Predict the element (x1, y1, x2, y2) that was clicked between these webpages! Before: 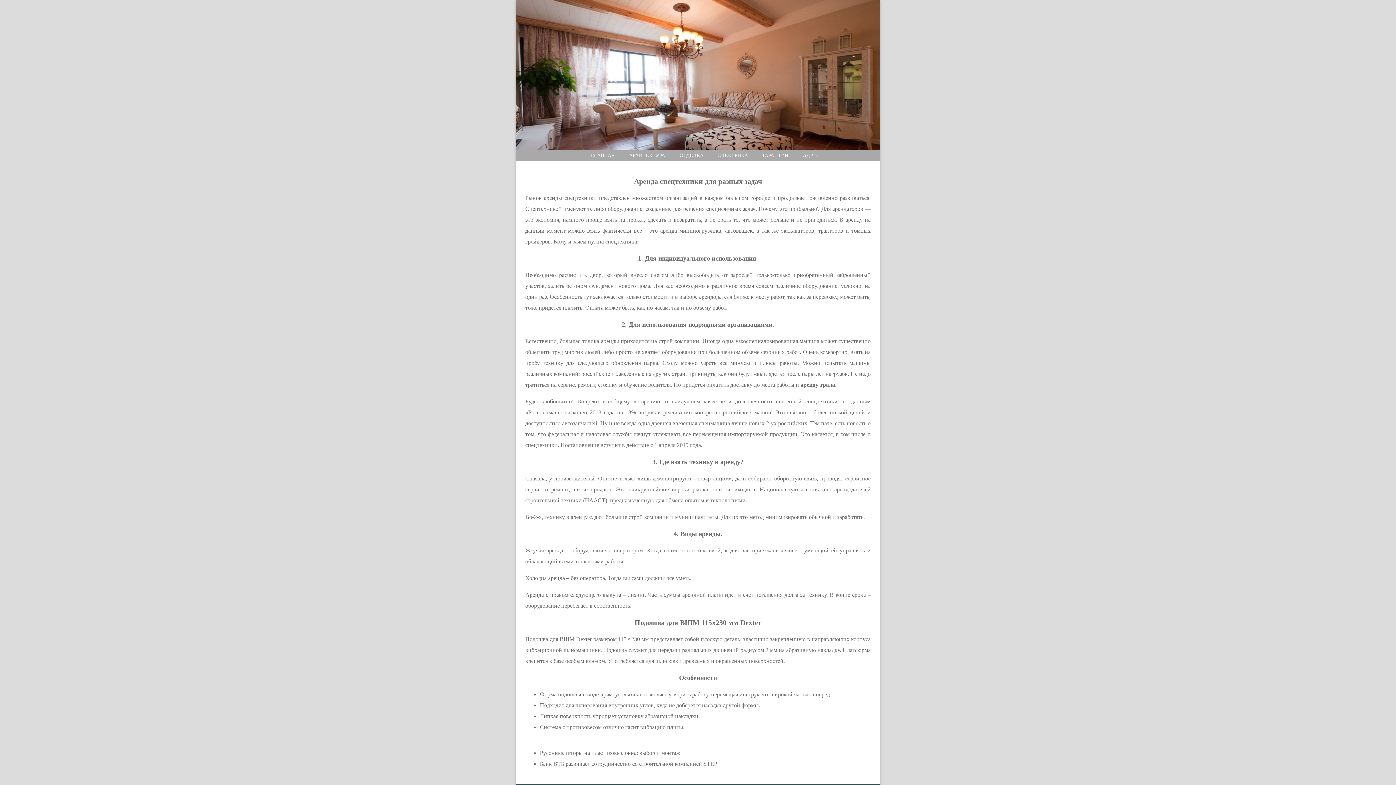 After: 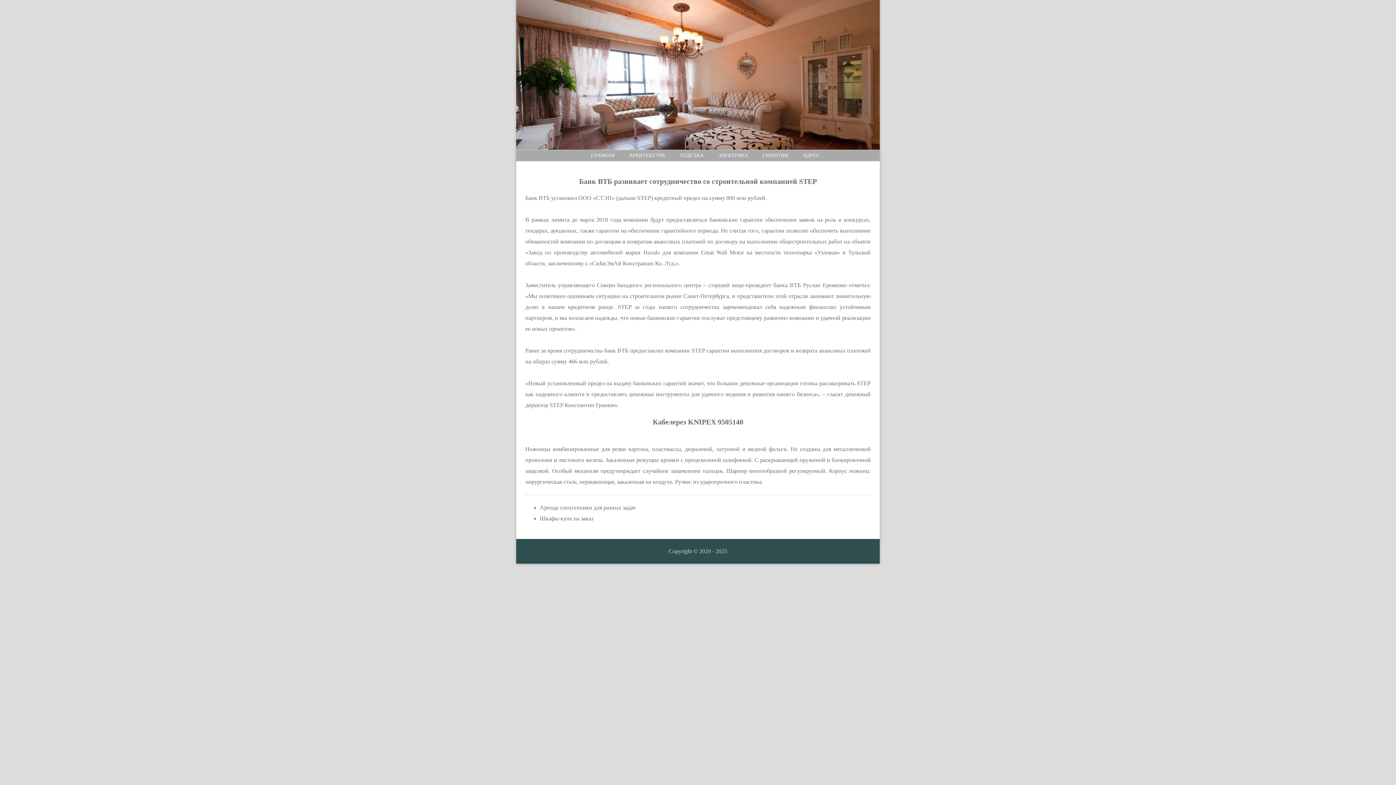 Action: bbox: (540, 761, 717, 767) label: Банк ВТБ развивает сотрудничество со строительной компанией STEP